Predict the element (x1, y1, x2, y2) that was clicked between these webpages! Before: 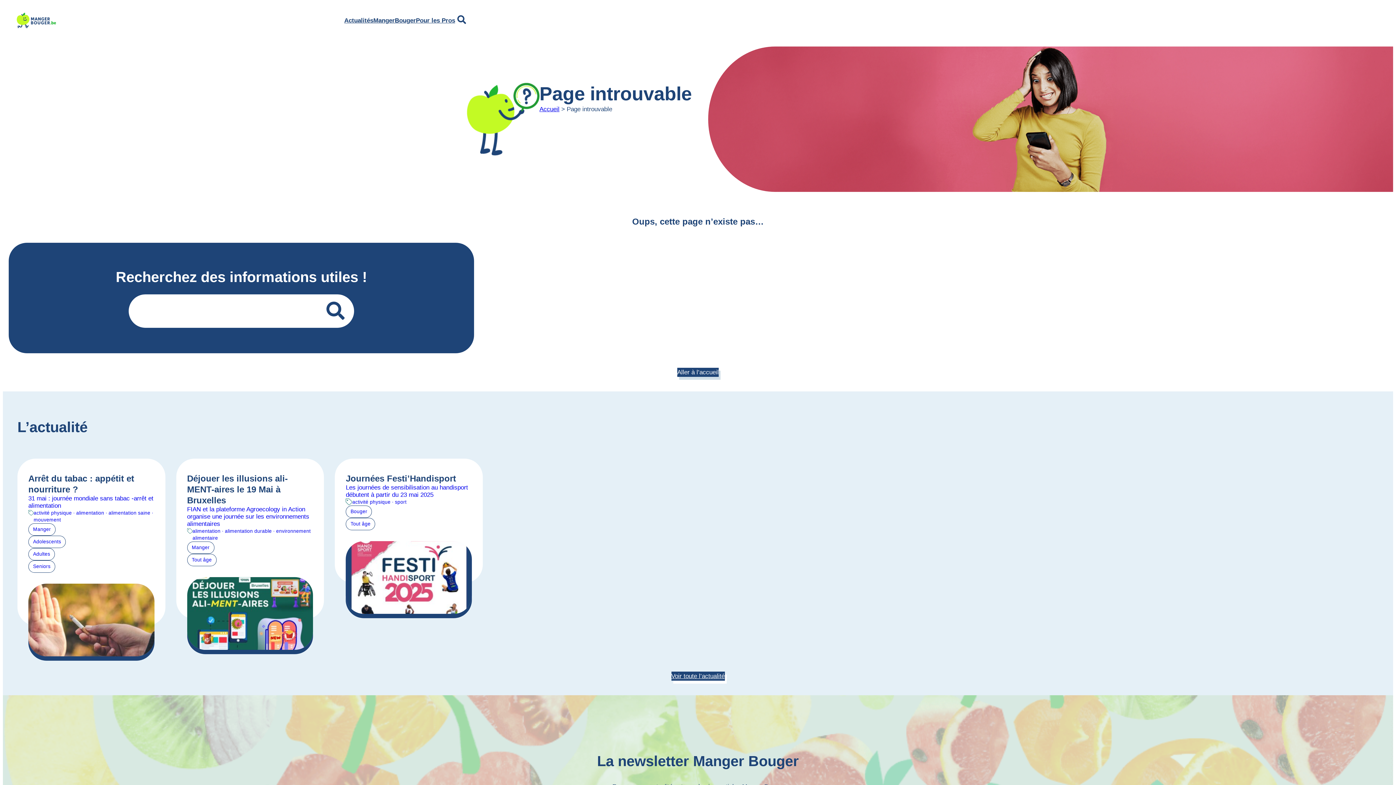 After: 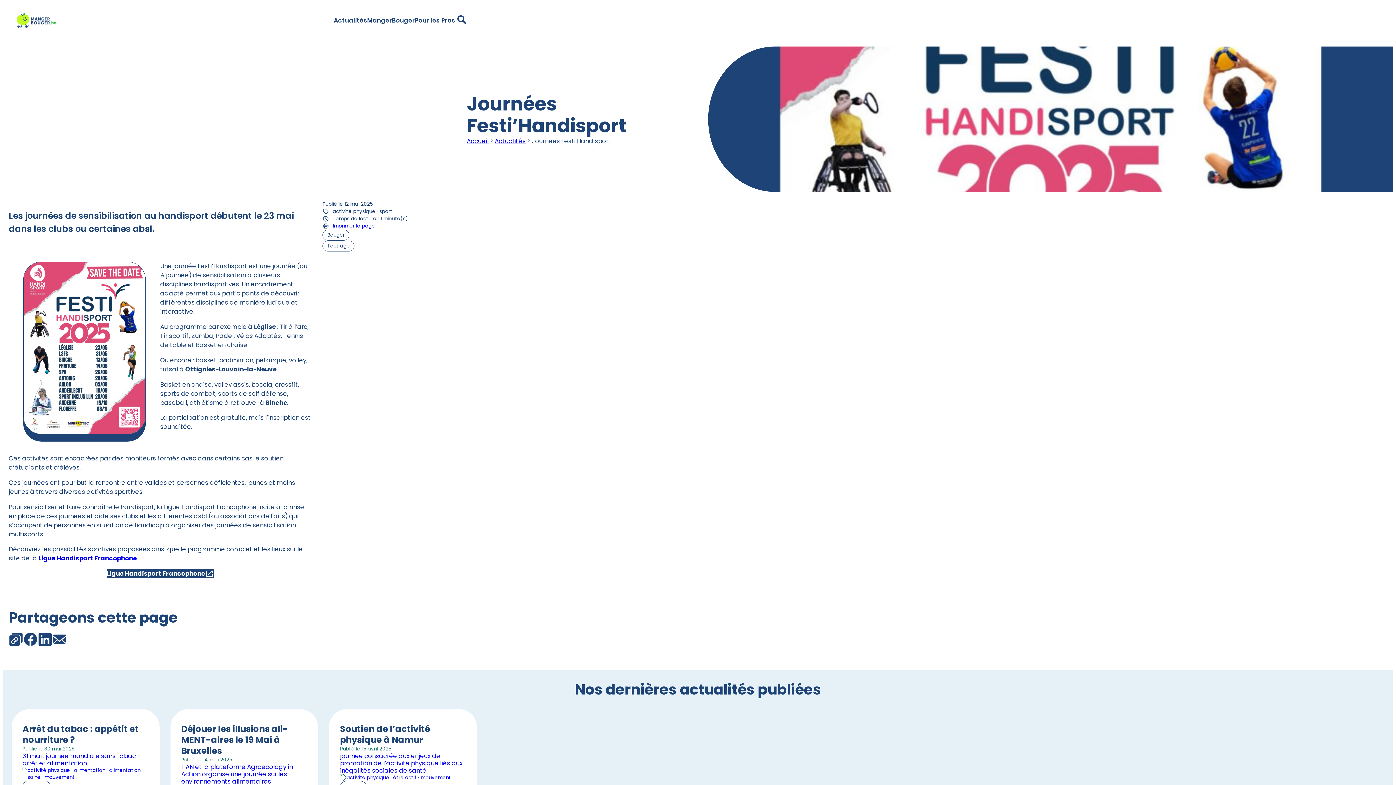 Action: label: Journées Festi’Handisport

Les journées de sensibilisation au handisport débutent à partir du 23 mai 2025

activité physique · sport

Bouger
Tout âge bbox: (335, 458, 482, 661)